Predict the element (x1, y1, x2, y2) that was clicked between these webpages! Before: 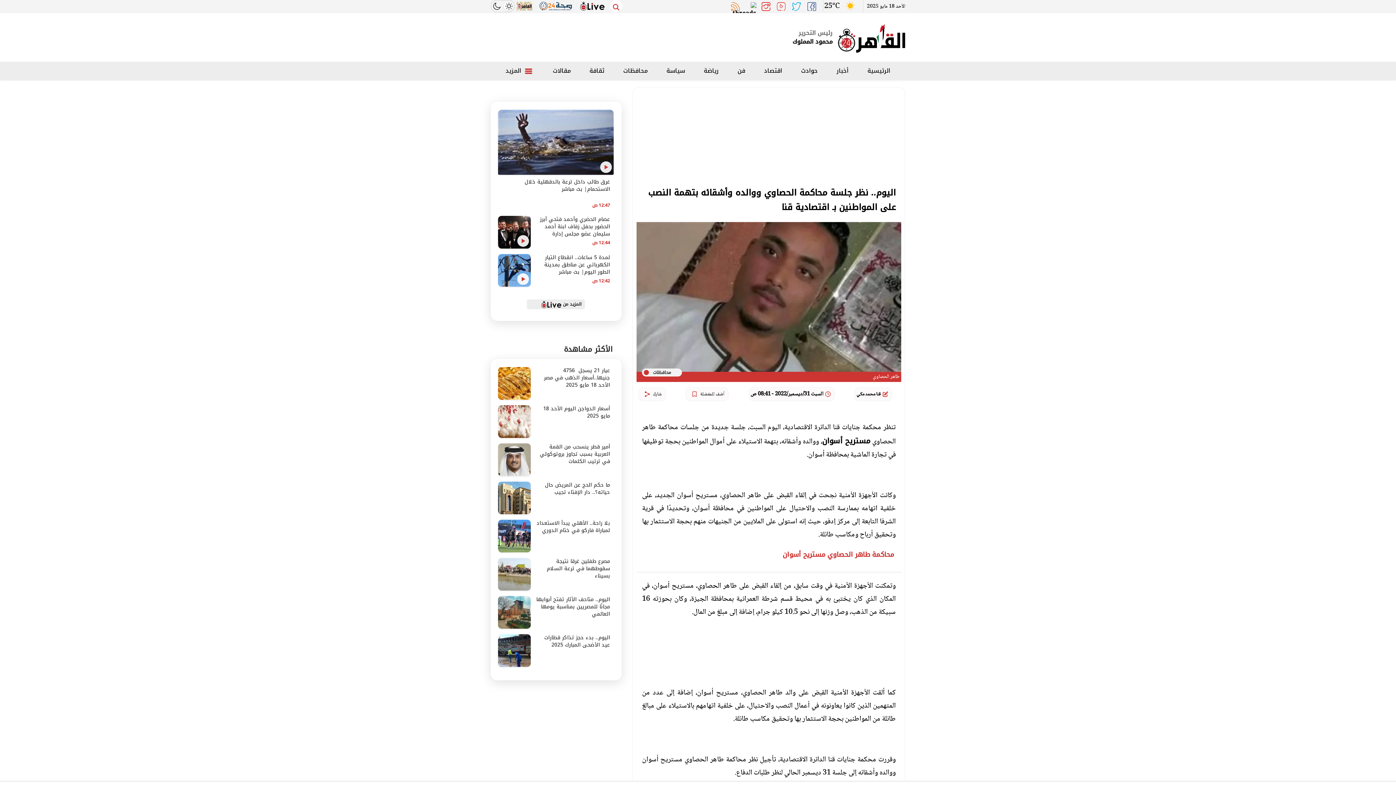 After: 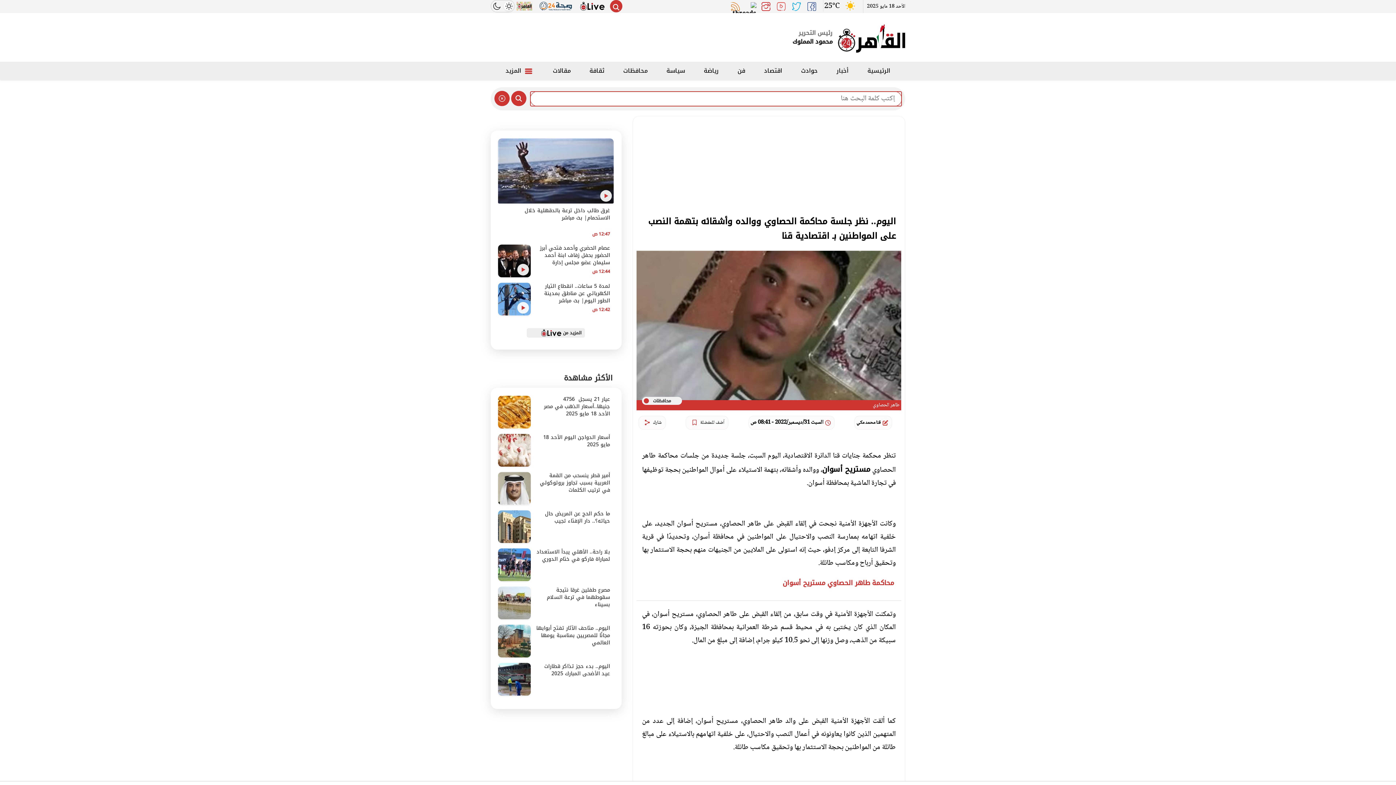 Action: bbox: (610, 0, 622, 12)